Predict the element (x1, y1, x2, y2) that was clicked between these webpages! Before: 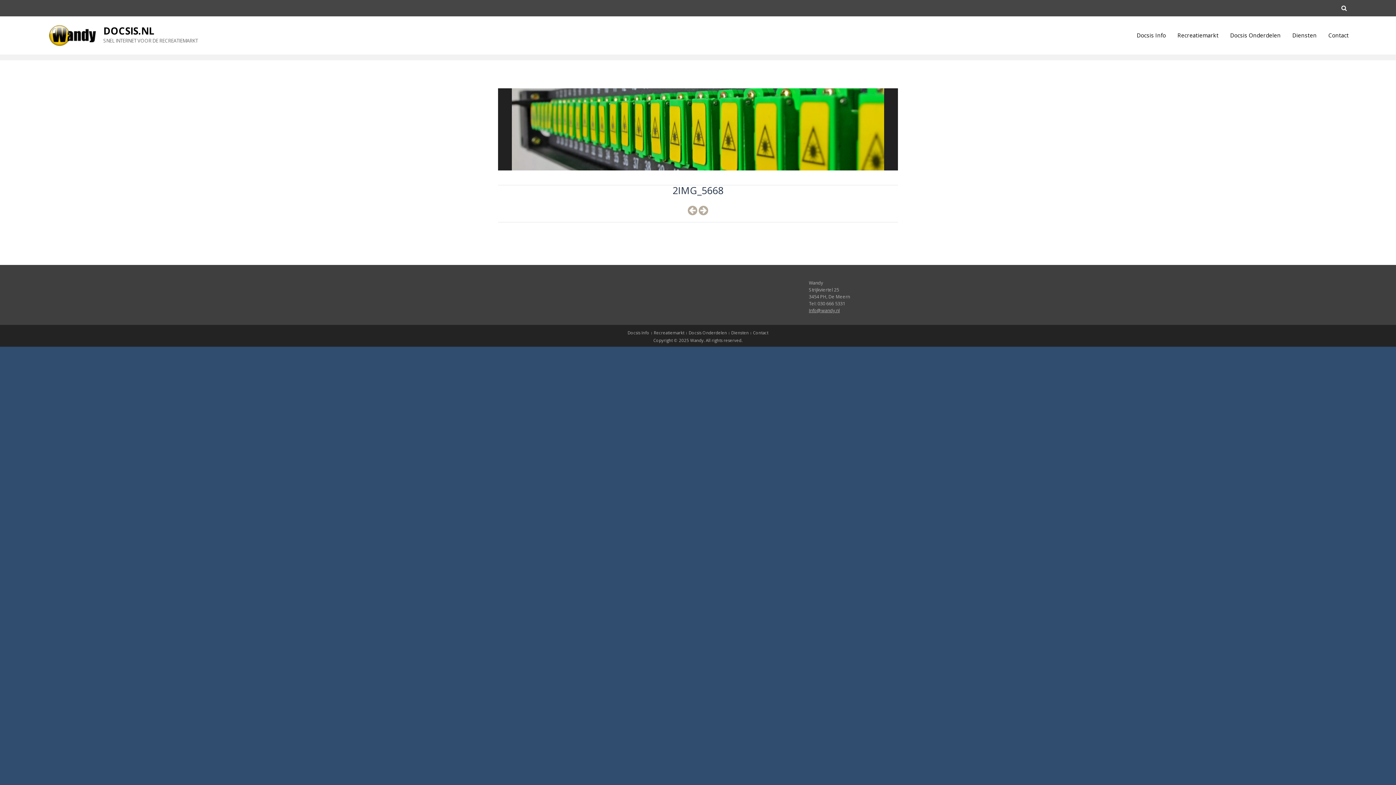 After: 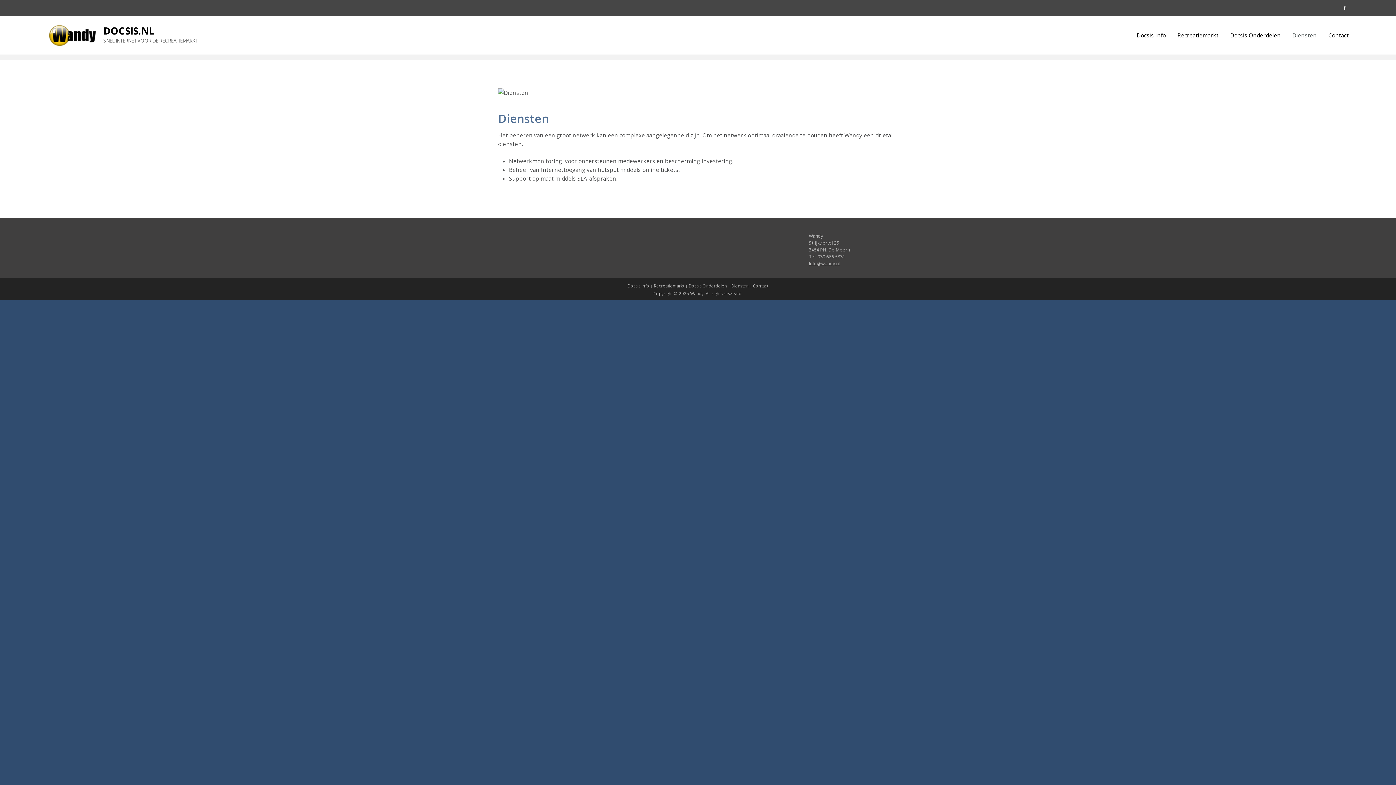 Action: label: Diensten bbox: (1287, 27, 1322, 43)